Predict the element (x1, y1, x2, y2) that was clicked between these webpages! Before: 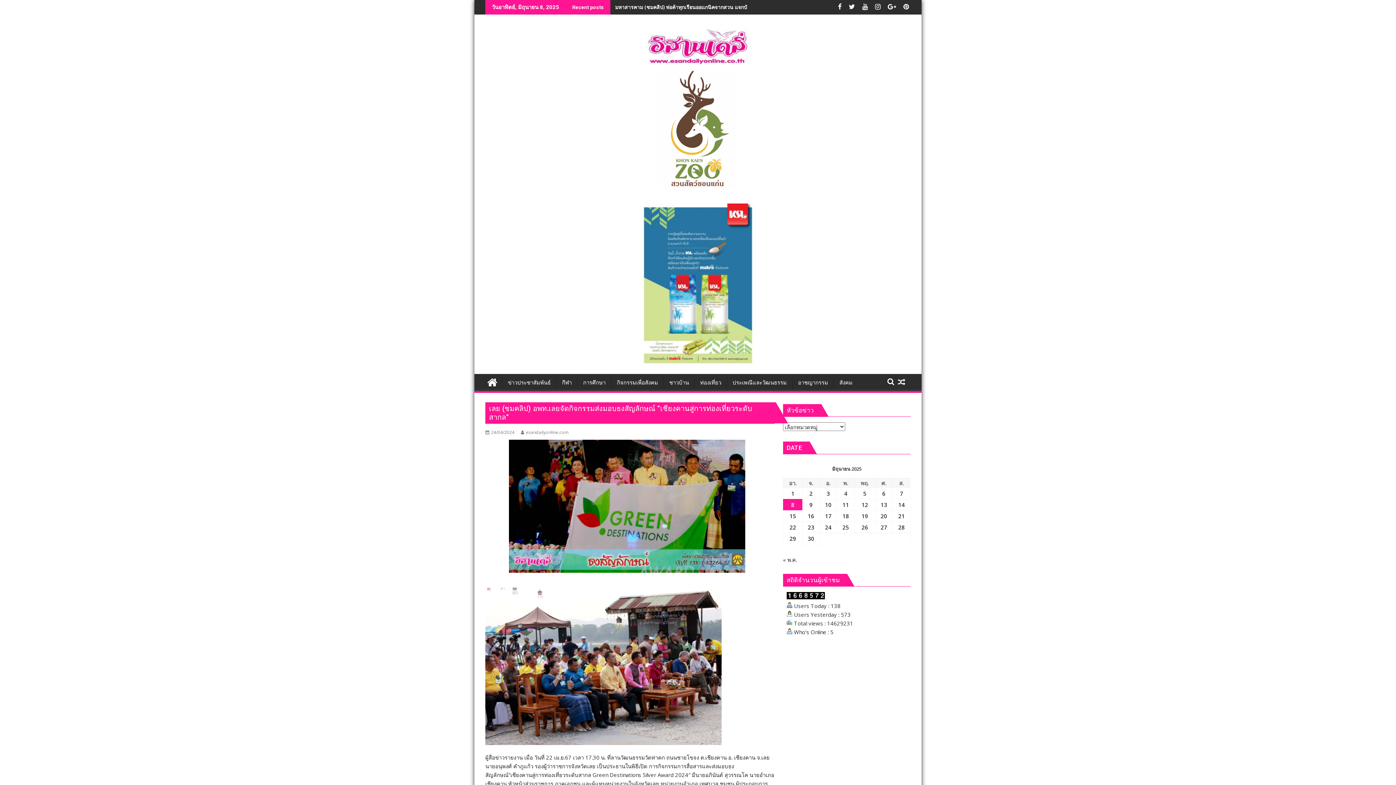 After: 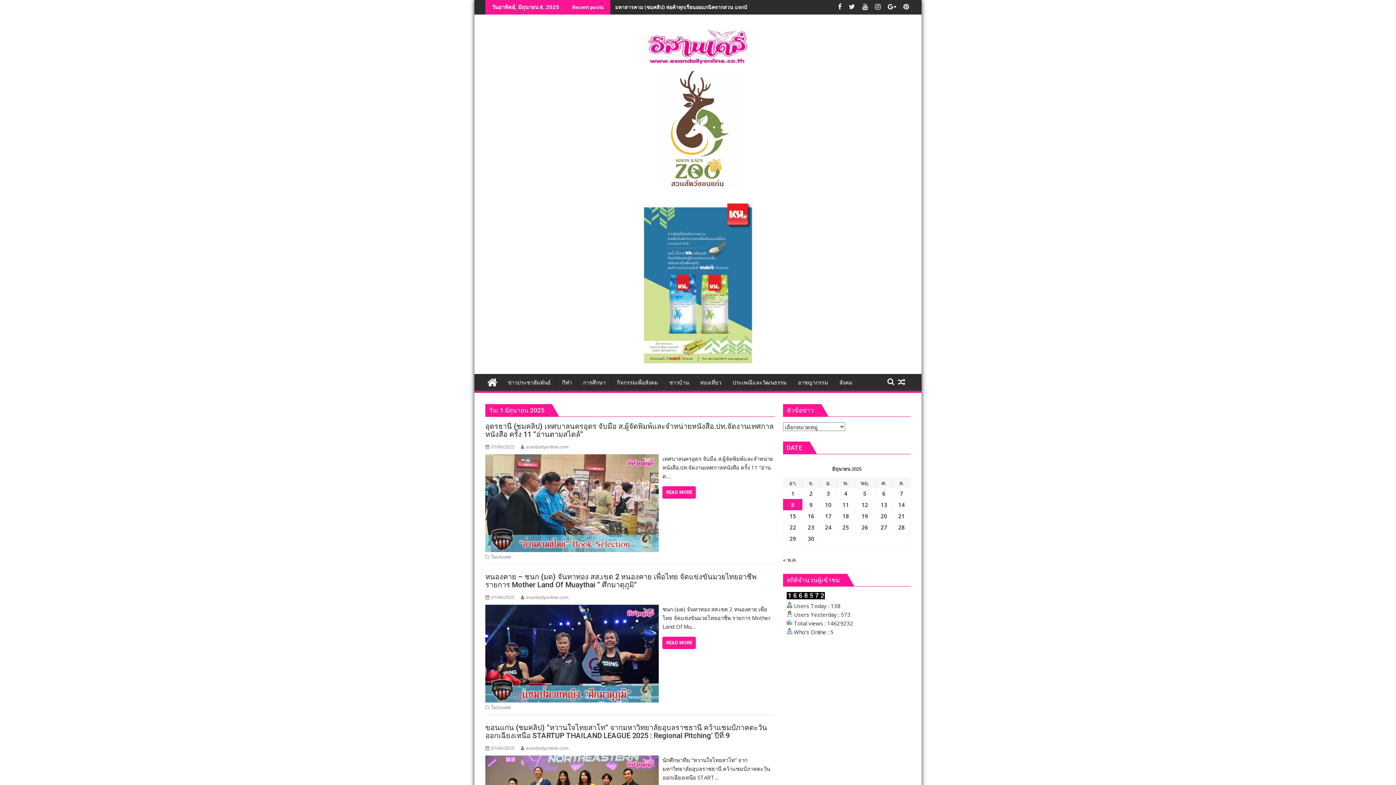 Action: bbox: (791, 490, 794, 497) label: เผยแพร่เรื่องแล้วบน 1 June 2025